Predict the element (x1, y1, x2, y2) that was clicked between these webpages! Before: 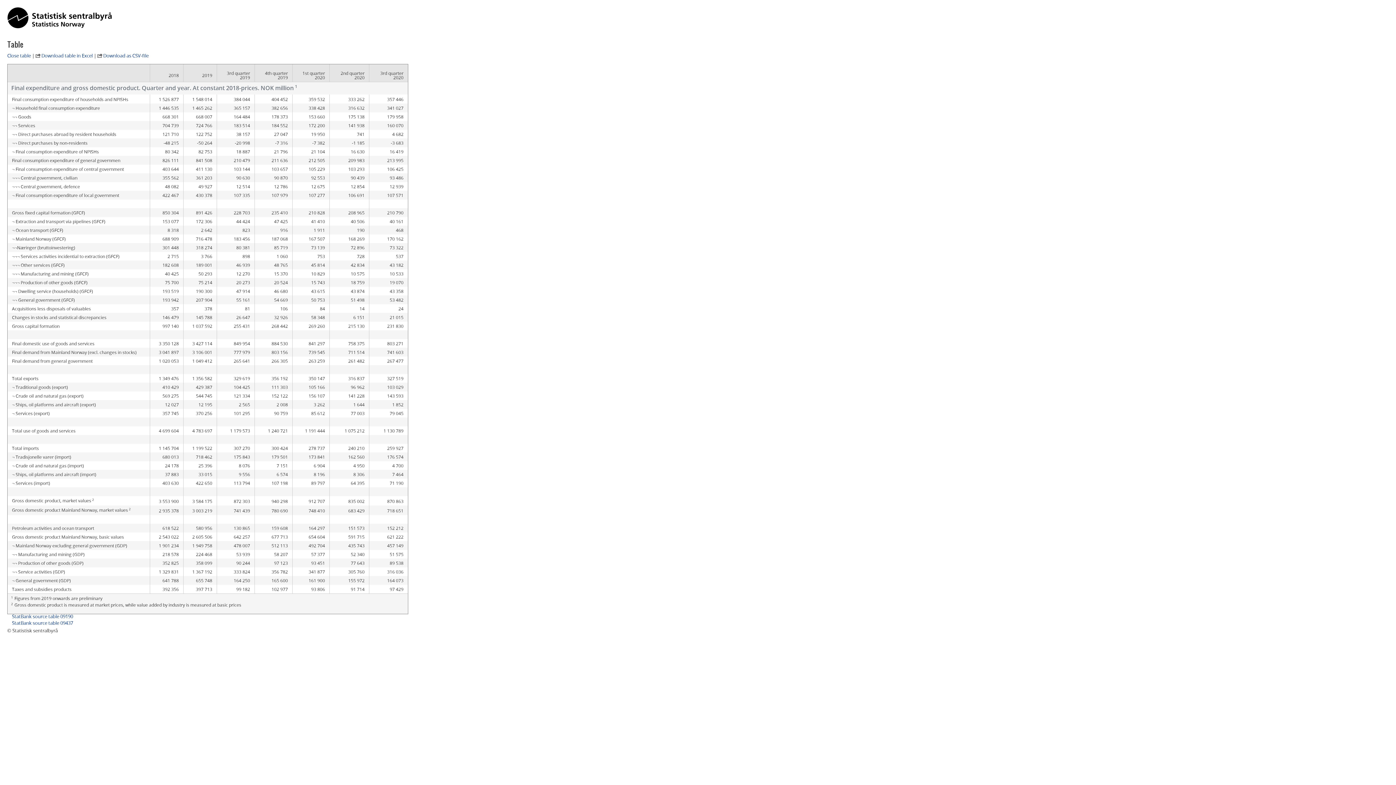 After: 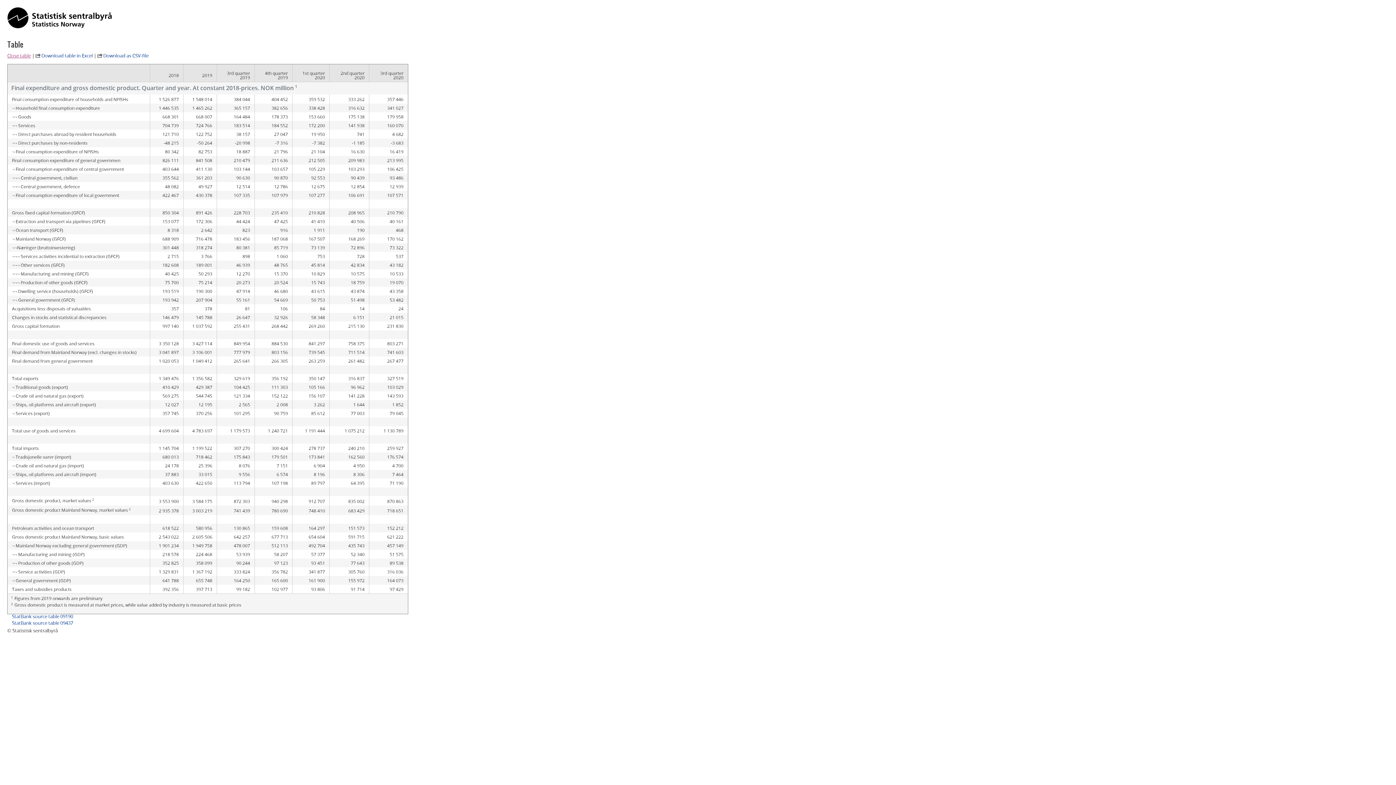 Action: label: Close table bbox: (7, 52, 30, 58)